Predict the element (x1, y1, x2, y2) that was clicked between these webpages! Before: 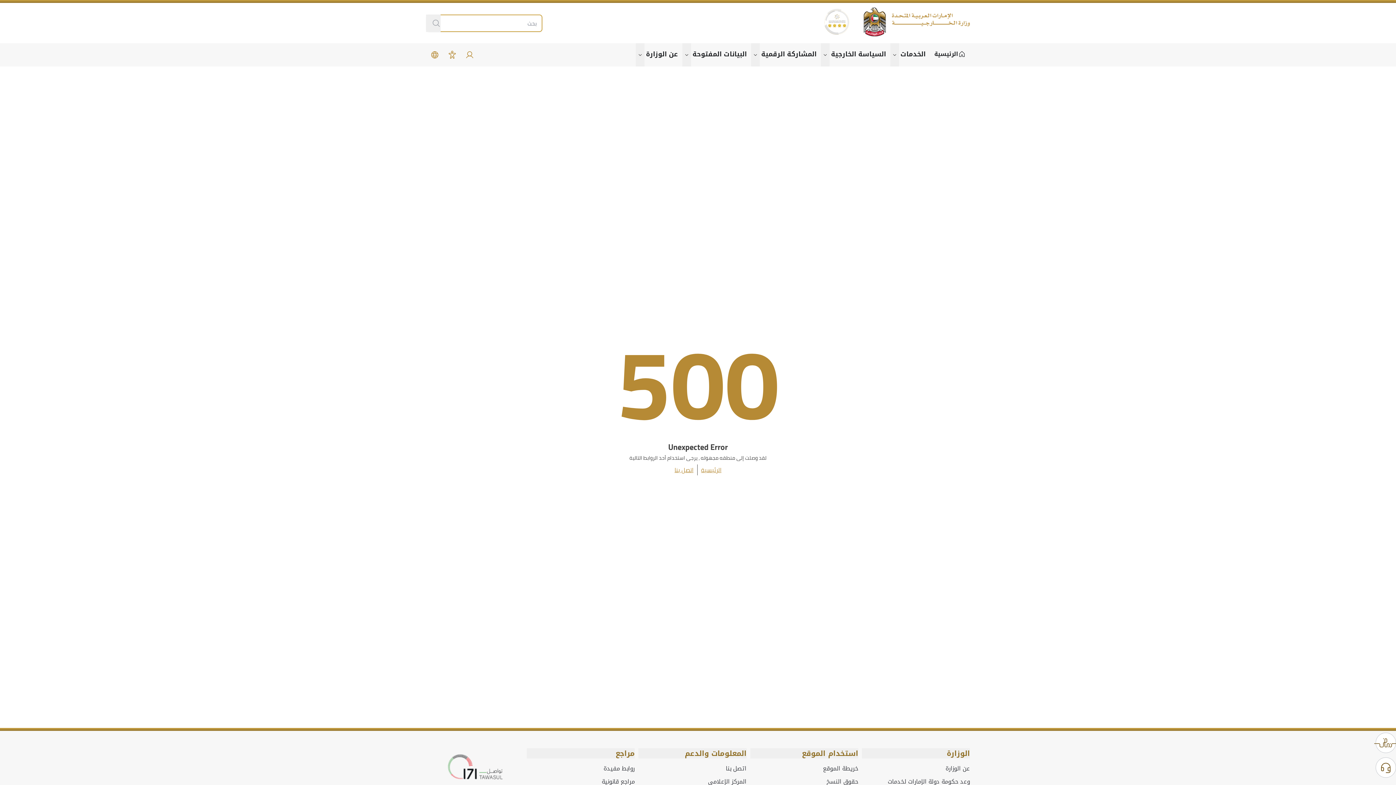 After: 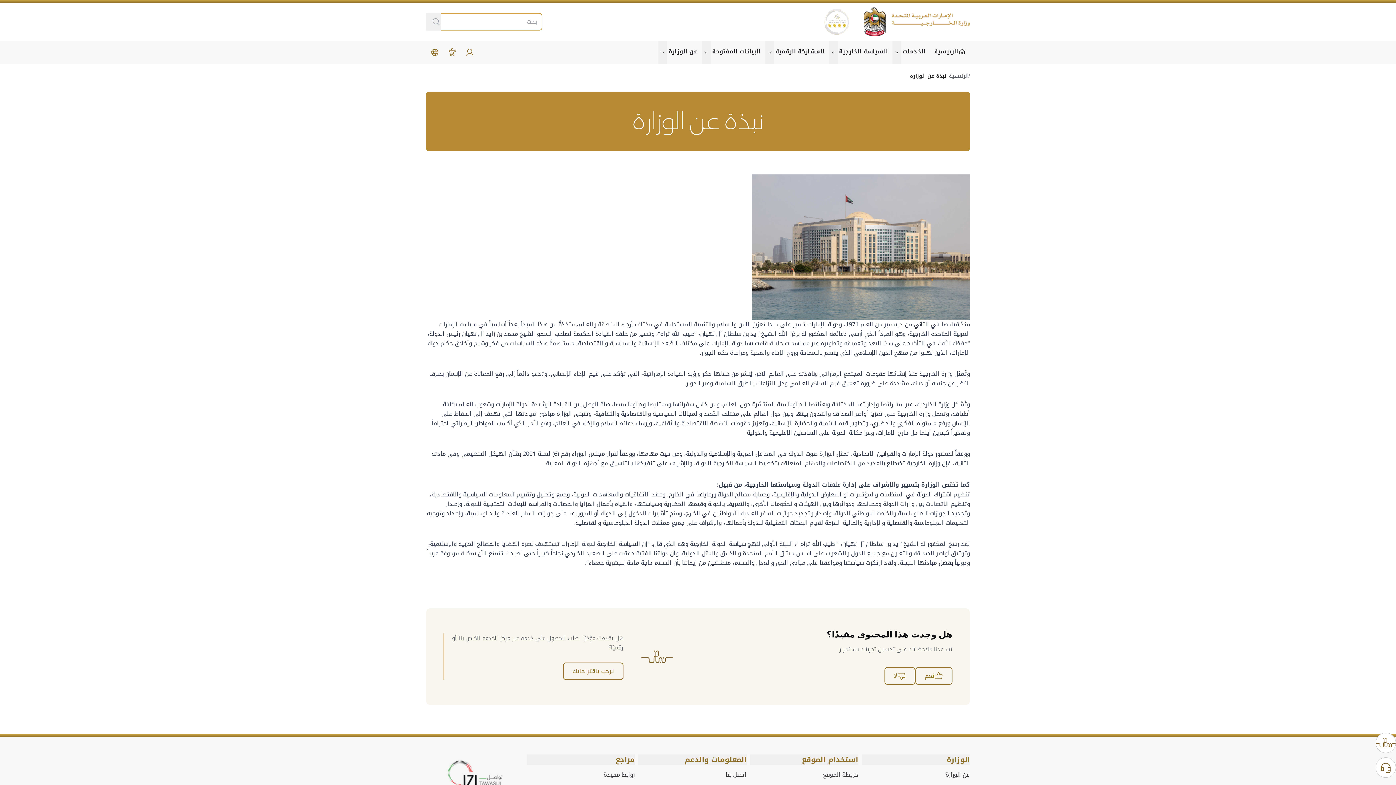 Action: bbox: (945, 764, 970, 773) label: عن الوزارة